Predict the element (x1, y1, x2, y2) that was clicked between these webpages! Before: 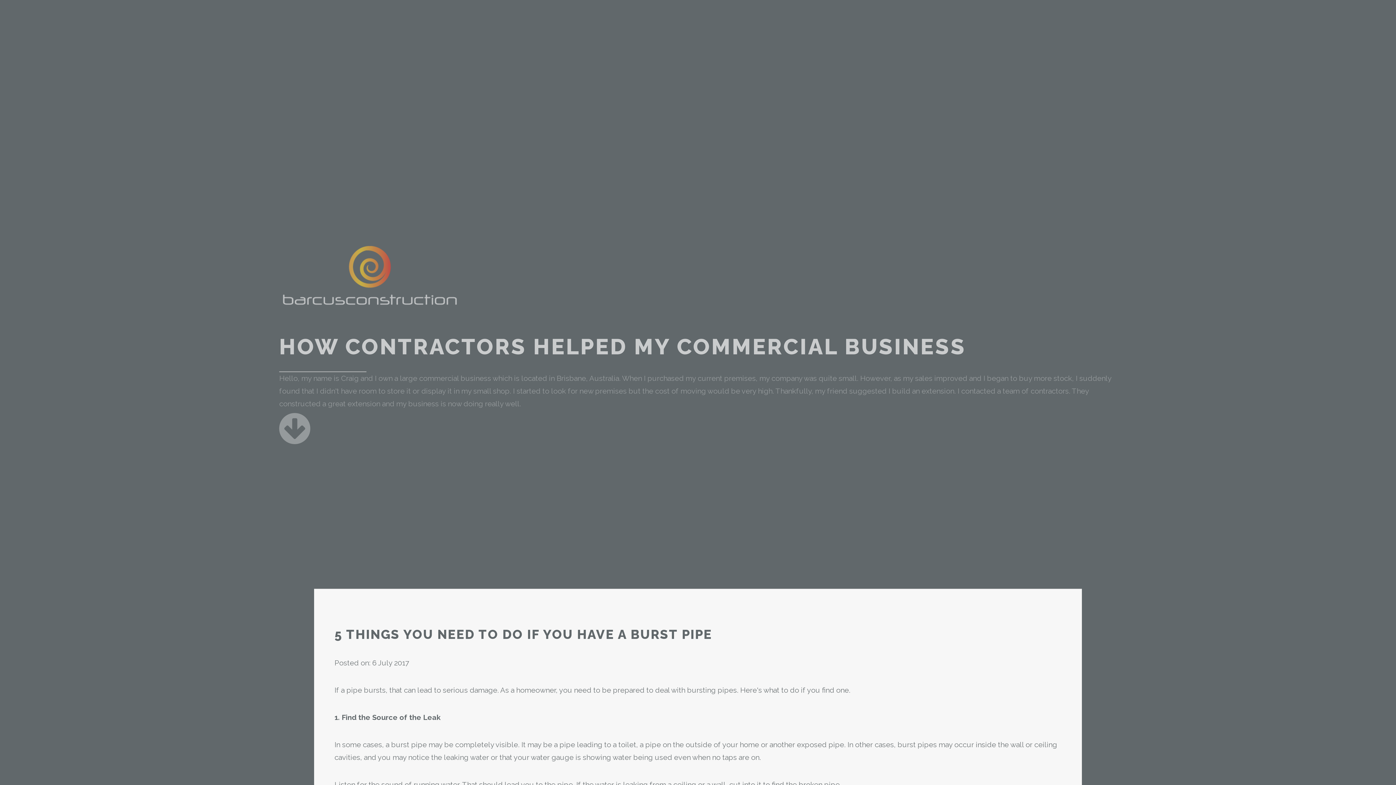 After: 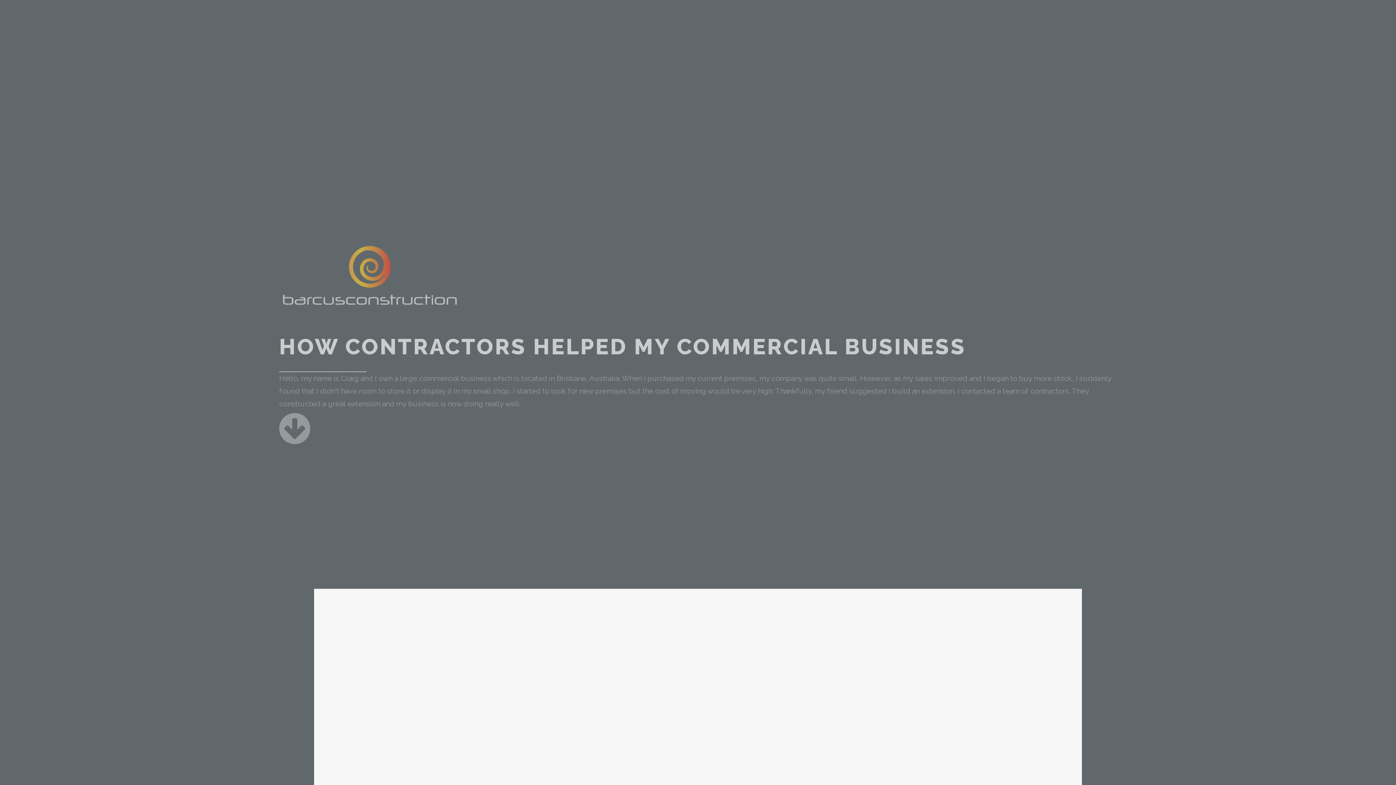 Action: bbox: (279, 304, 461, 313)